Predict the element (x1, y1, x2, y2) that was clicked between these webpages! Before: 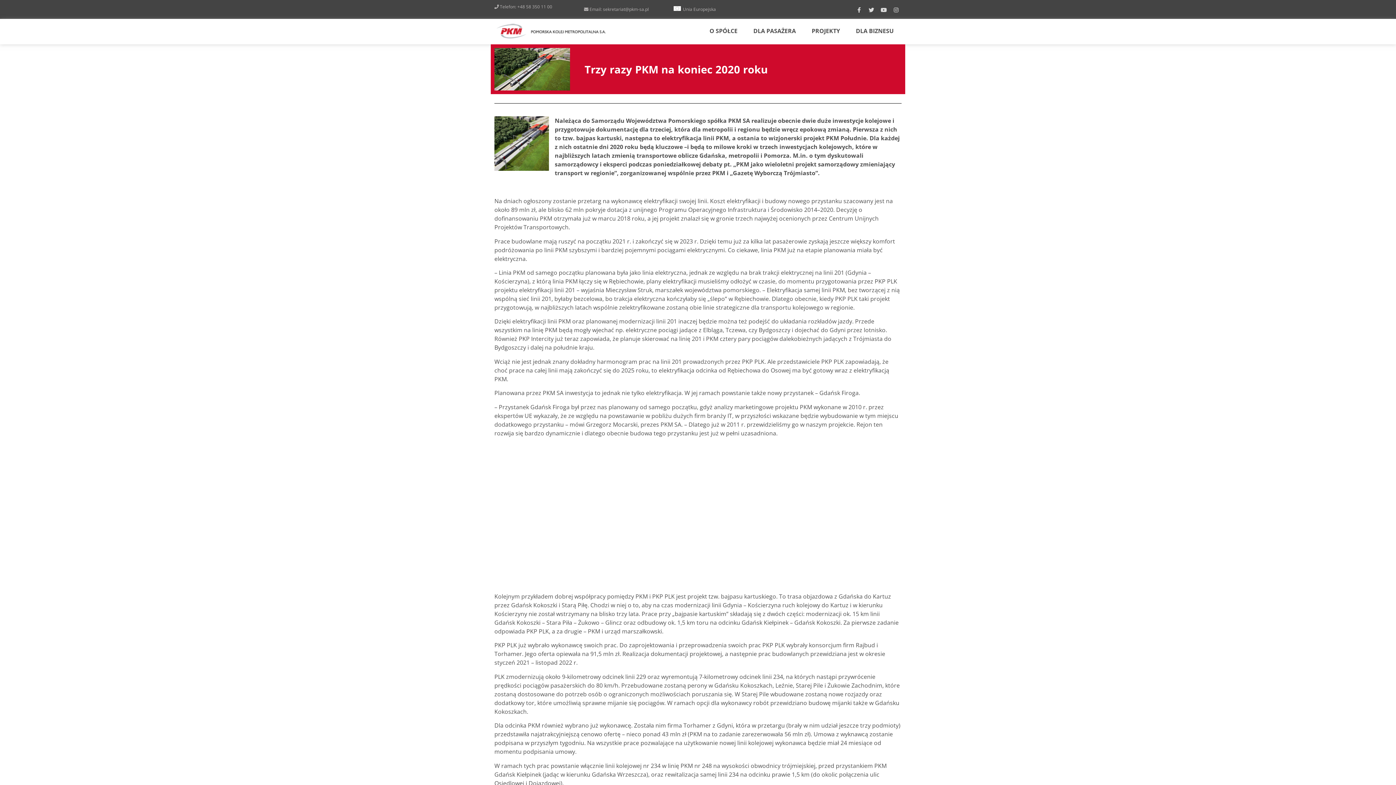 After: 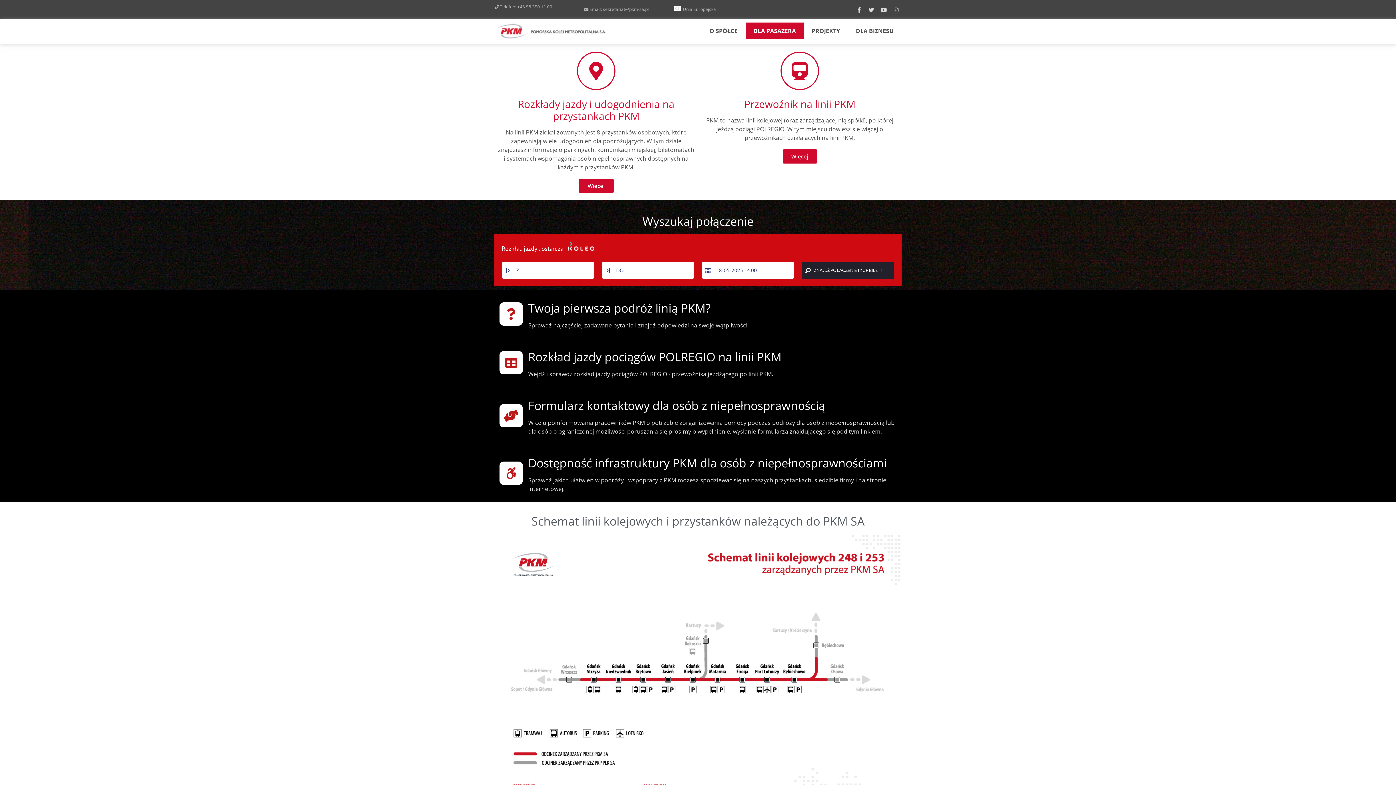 Action: label: DLA PASAŻERA bbox: (745, 22, 804, 39)